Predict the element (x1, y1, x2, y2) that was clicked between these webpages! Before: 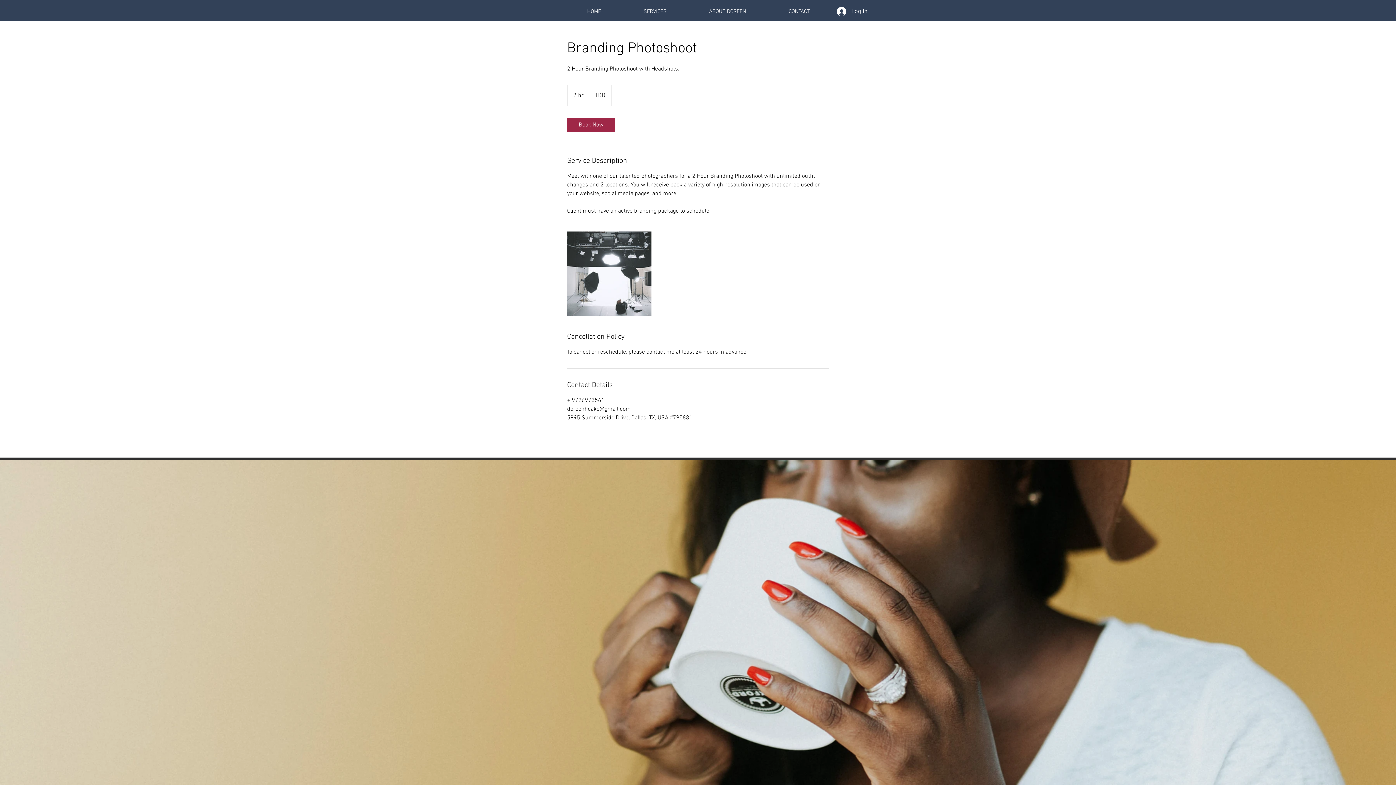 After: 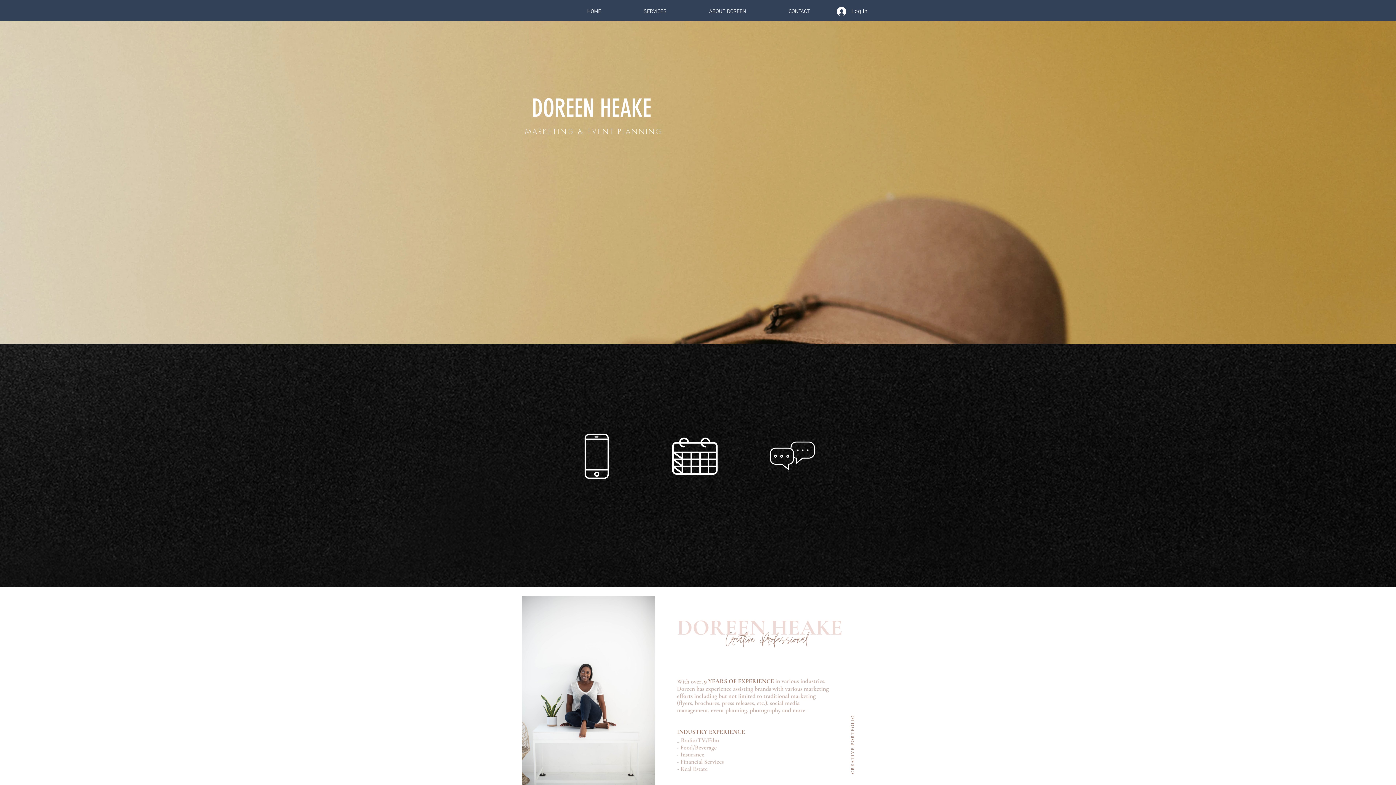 Action: bbox: (622, 7, 688, 16) label: SERVICES